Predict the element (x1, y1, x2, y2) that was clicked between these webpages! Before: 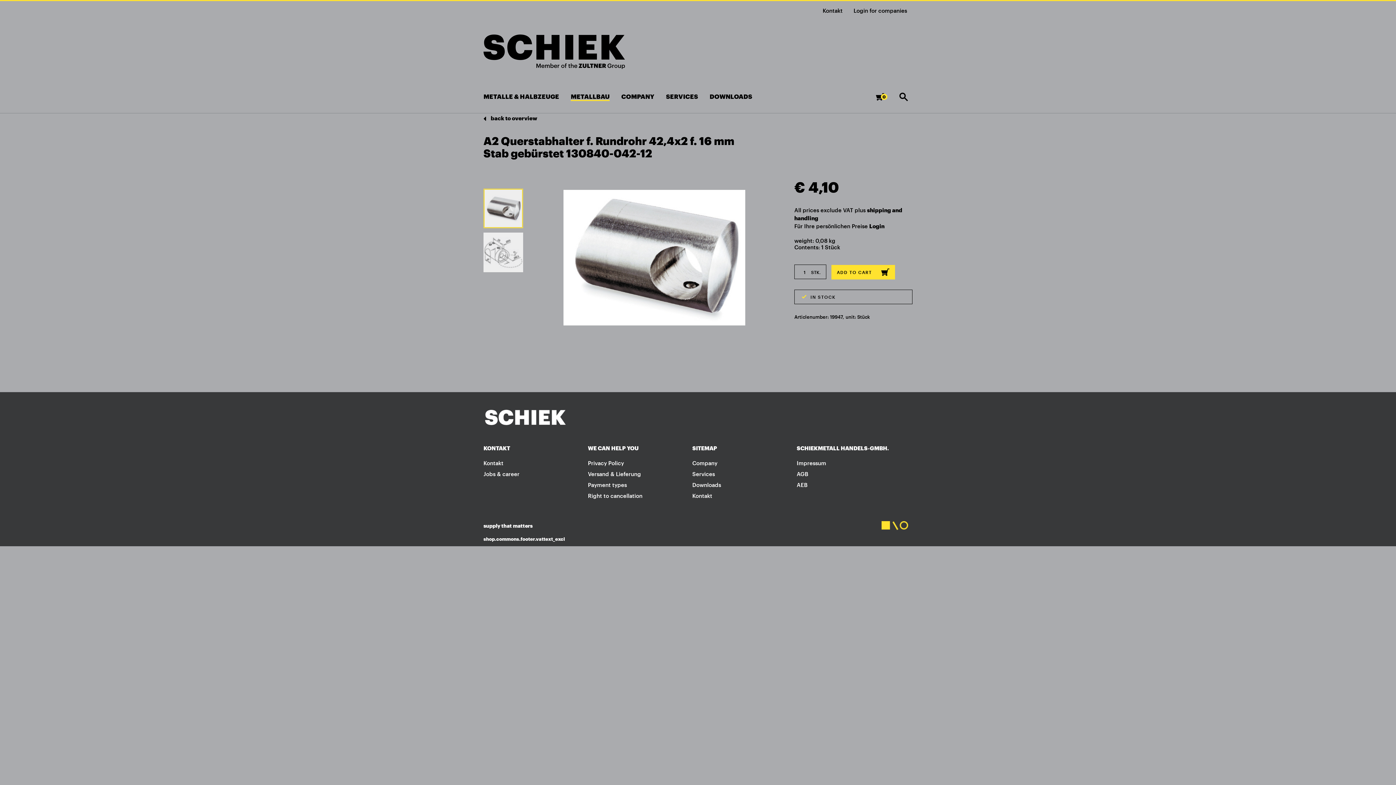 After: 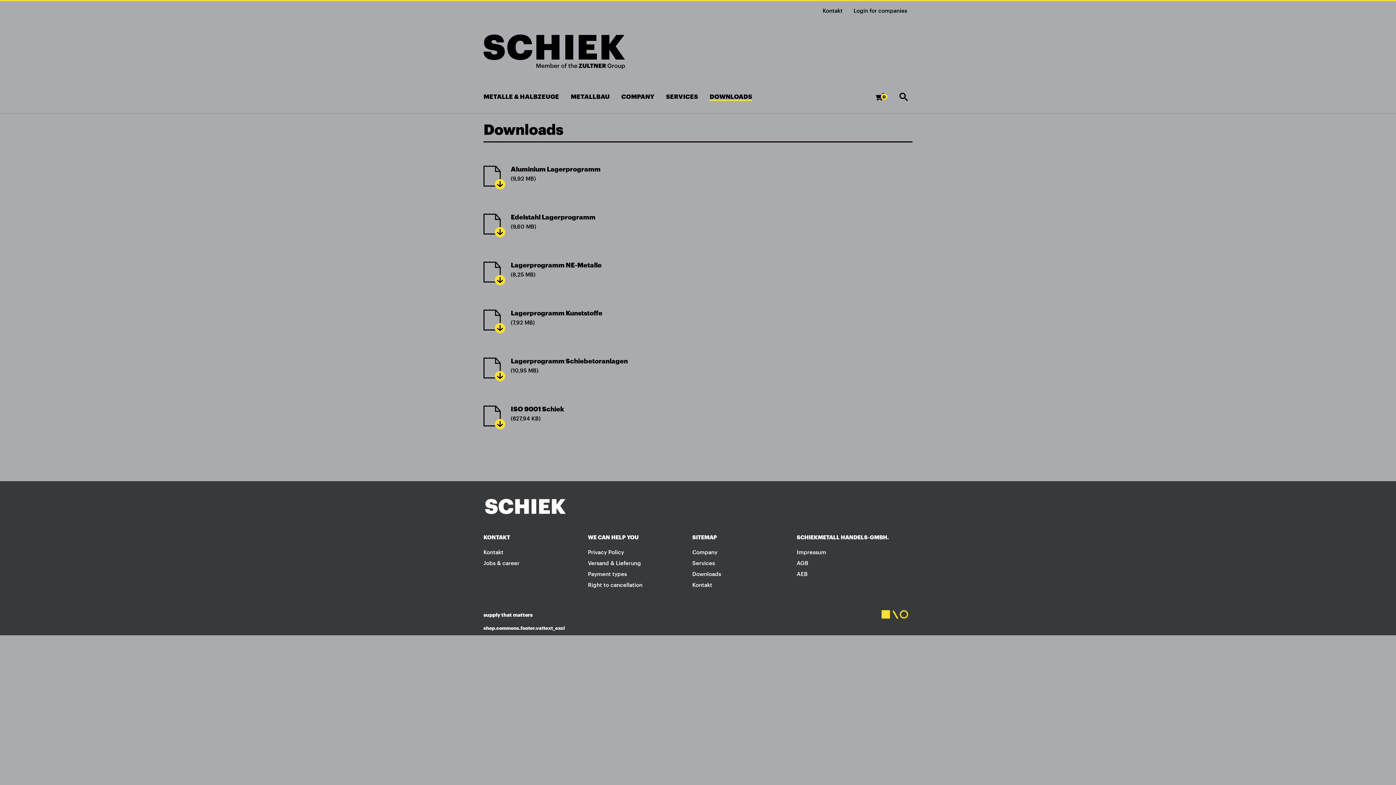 Action: label: DOWNLOADS bbox: (709, 87, 764, 111)